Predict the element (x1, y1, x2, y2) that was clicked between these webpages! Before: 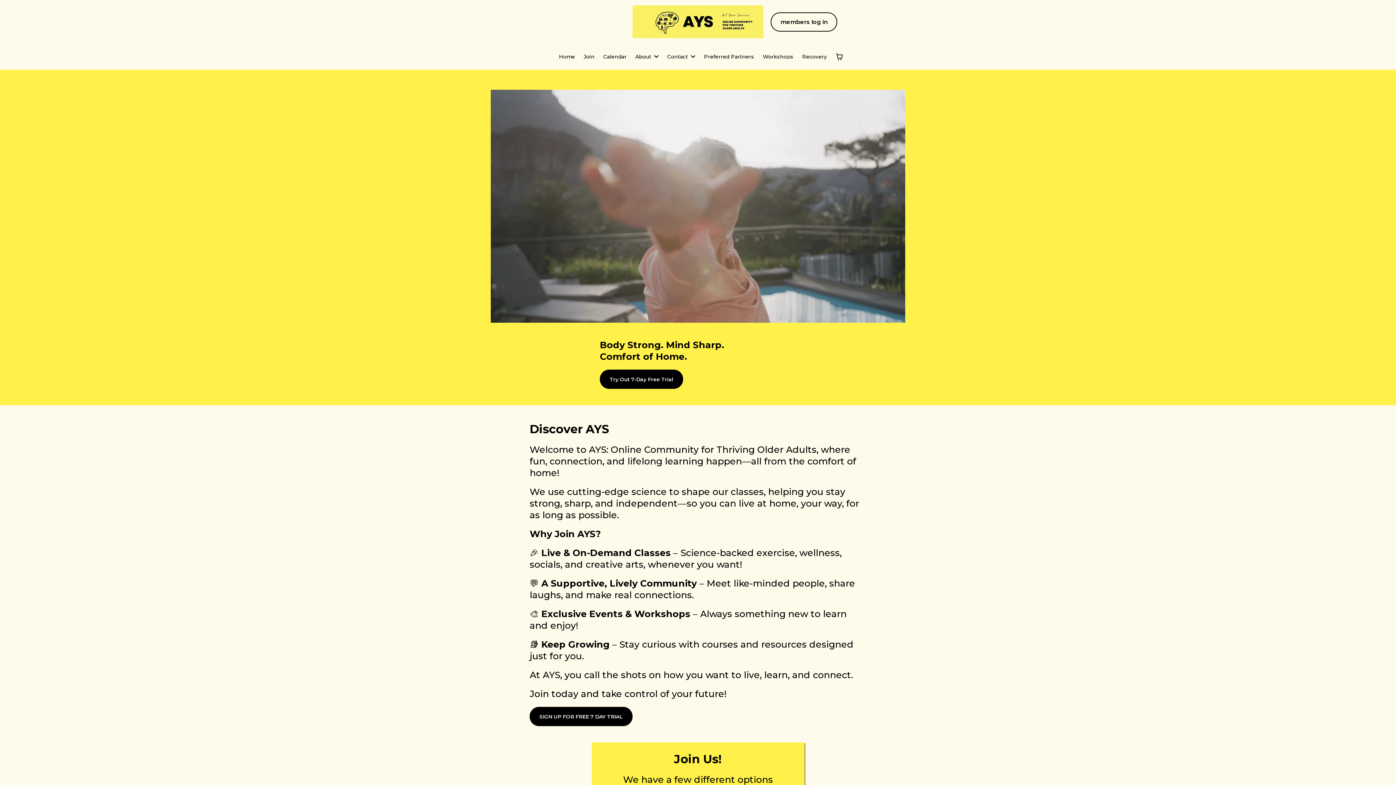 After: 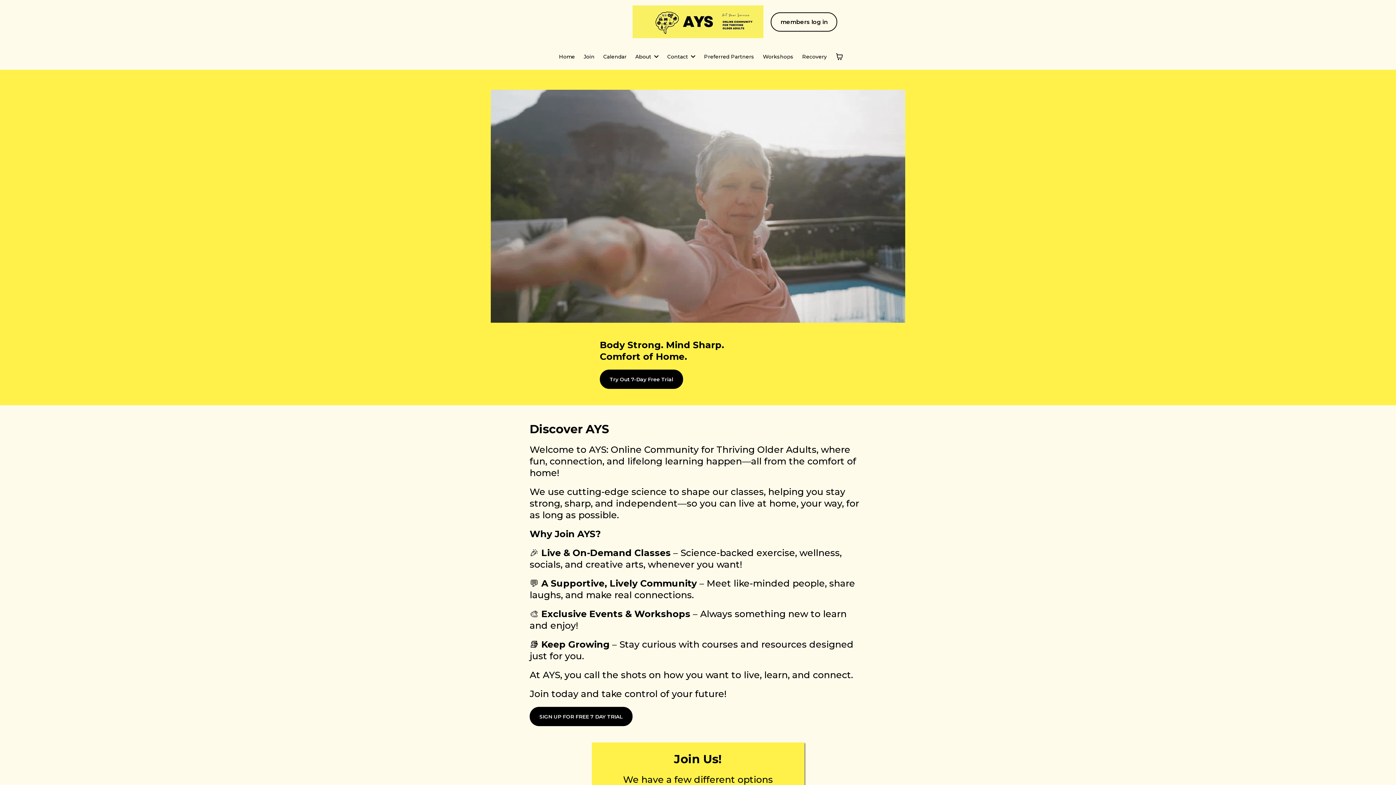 Action: bbox: (556, 50, 577, 62) label: Home